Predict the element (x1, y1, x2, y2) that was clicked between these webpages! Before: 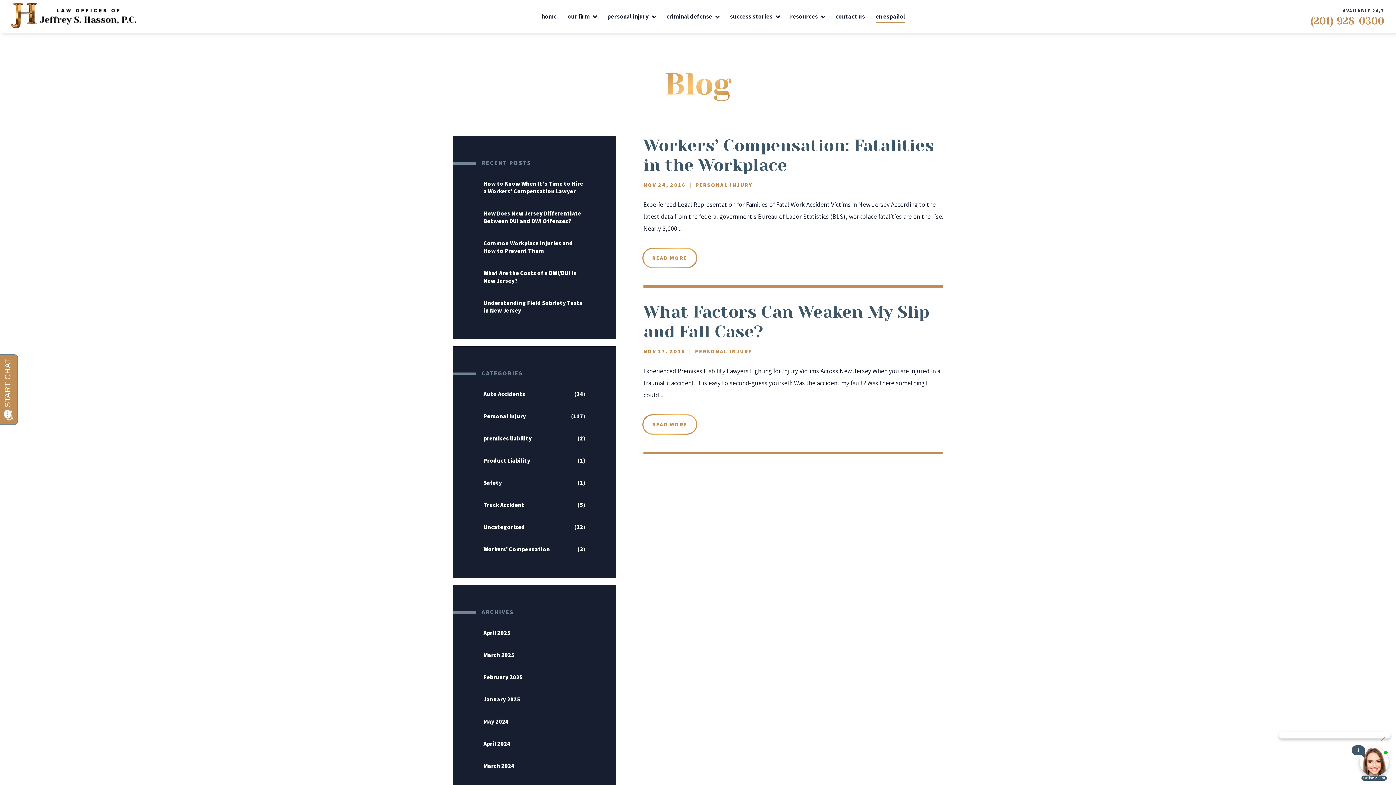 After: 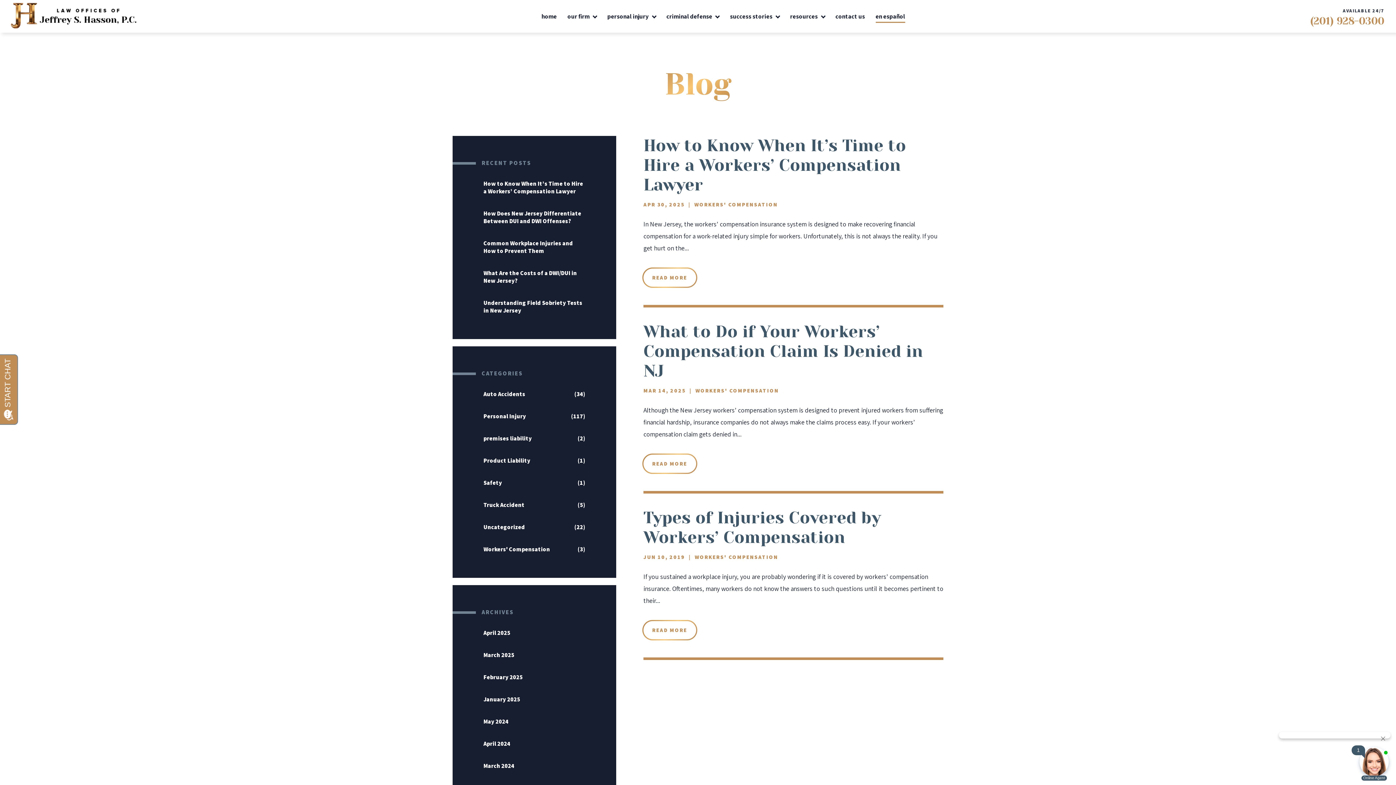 Action: bbox: (452, 538, 616, 560) label: Workers' Compensation